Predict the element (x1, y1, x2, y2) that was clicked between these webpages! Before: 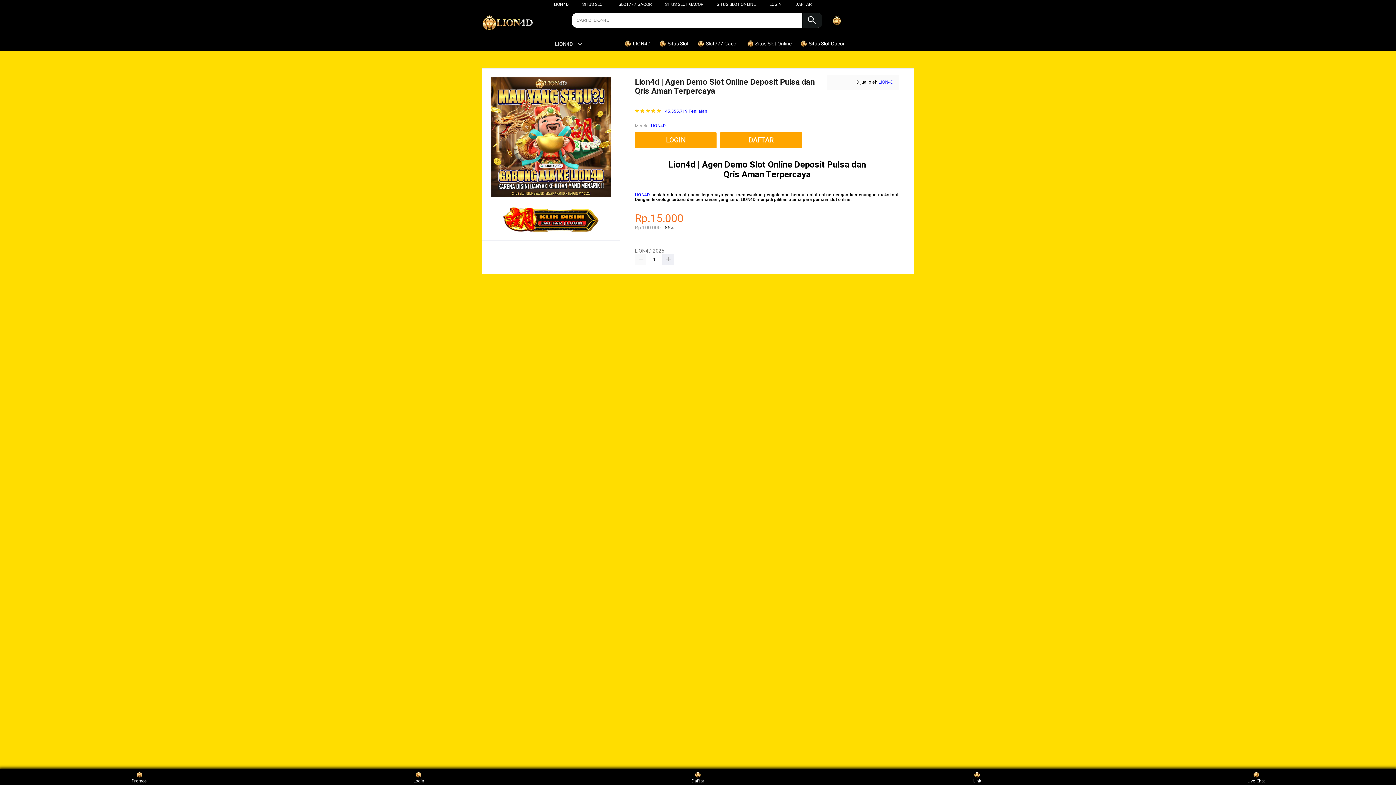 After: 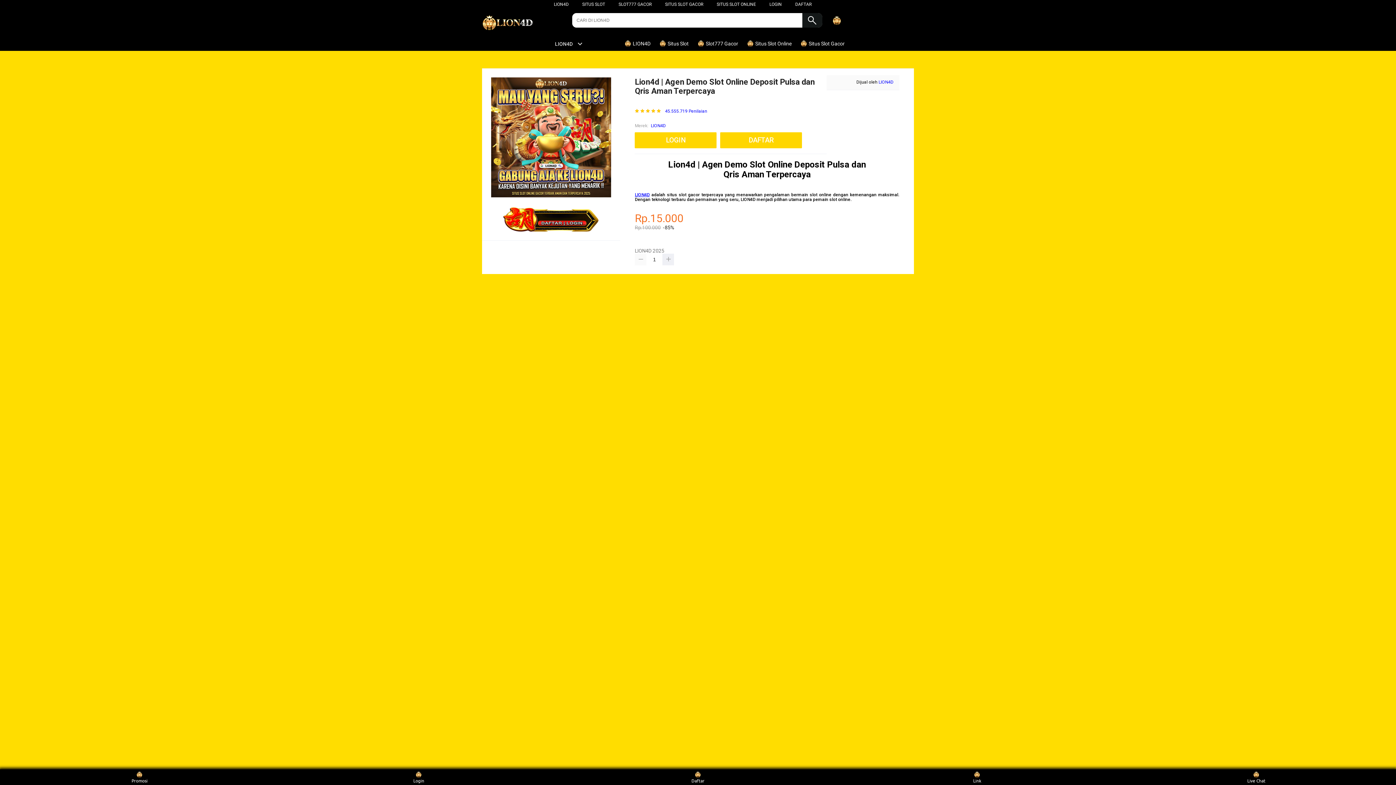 Action: bbox: (635, 253, 646, 265)